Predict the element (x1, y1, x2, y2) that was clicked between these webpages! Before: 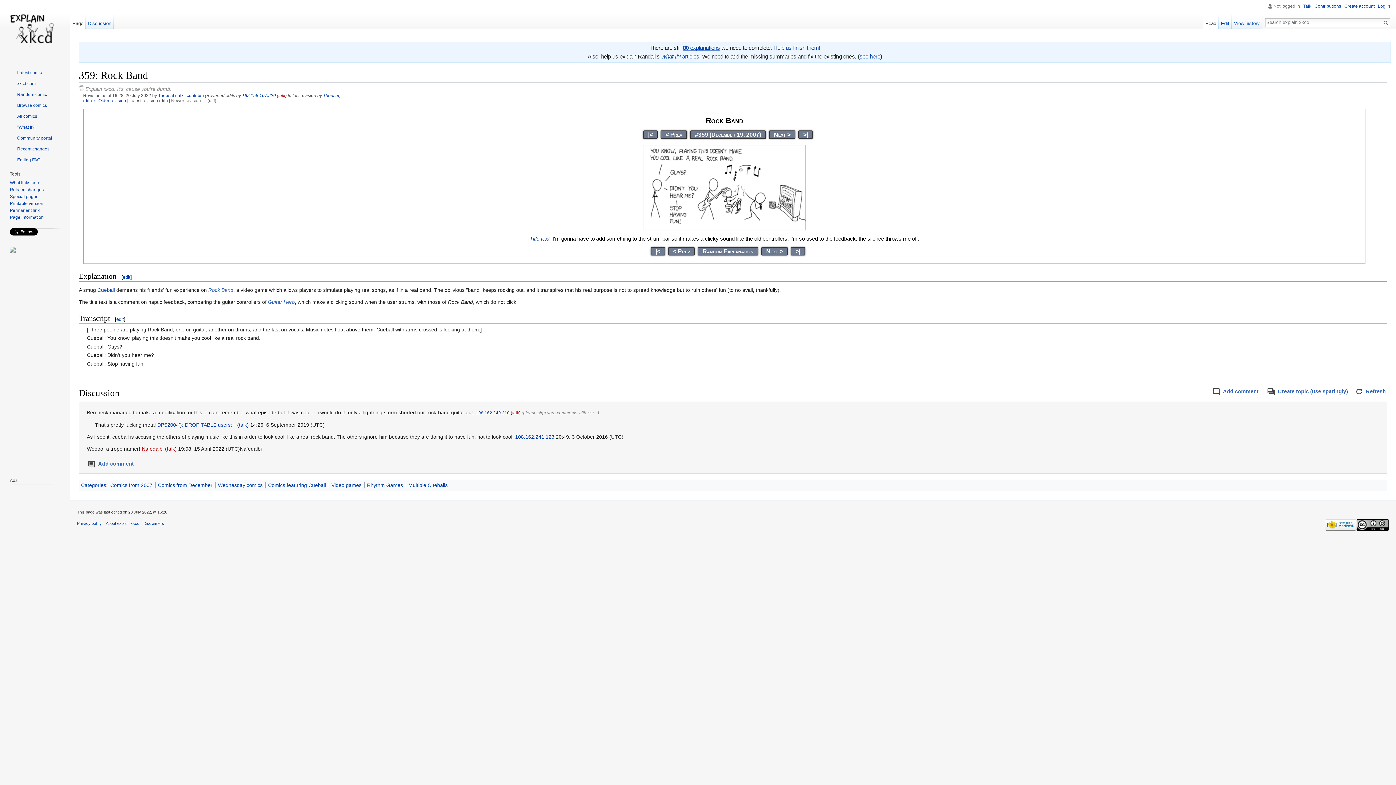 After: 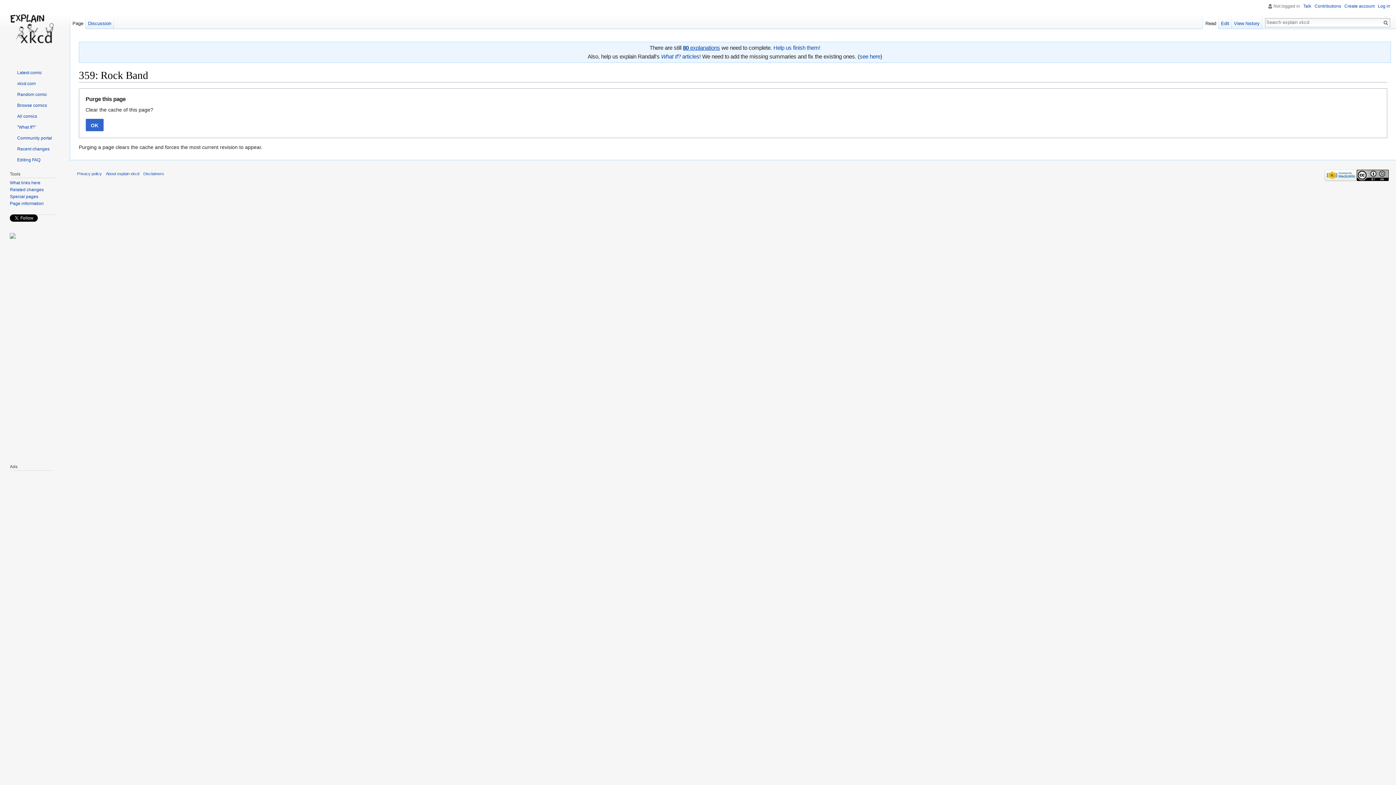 Action: bbox: (1363, 388, 1366, 394) label:   